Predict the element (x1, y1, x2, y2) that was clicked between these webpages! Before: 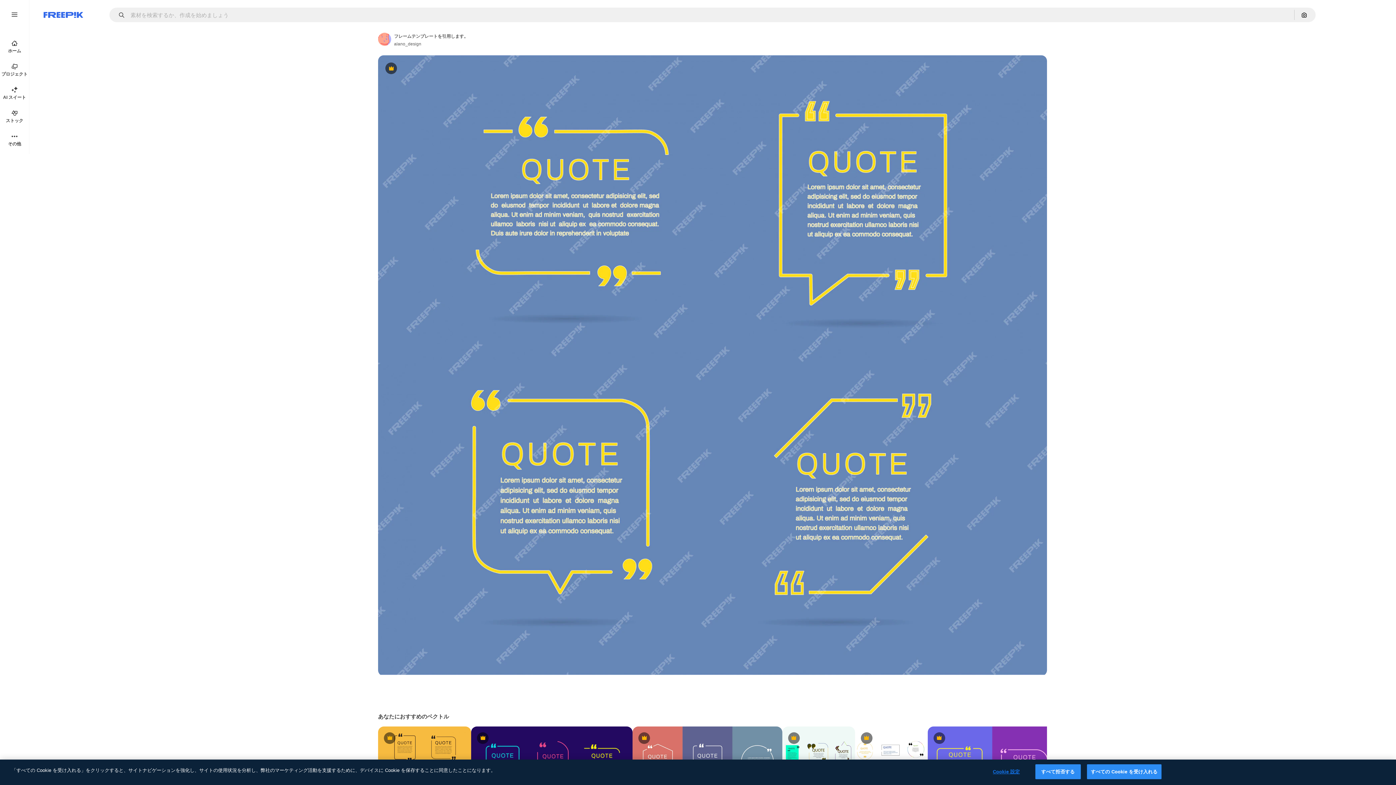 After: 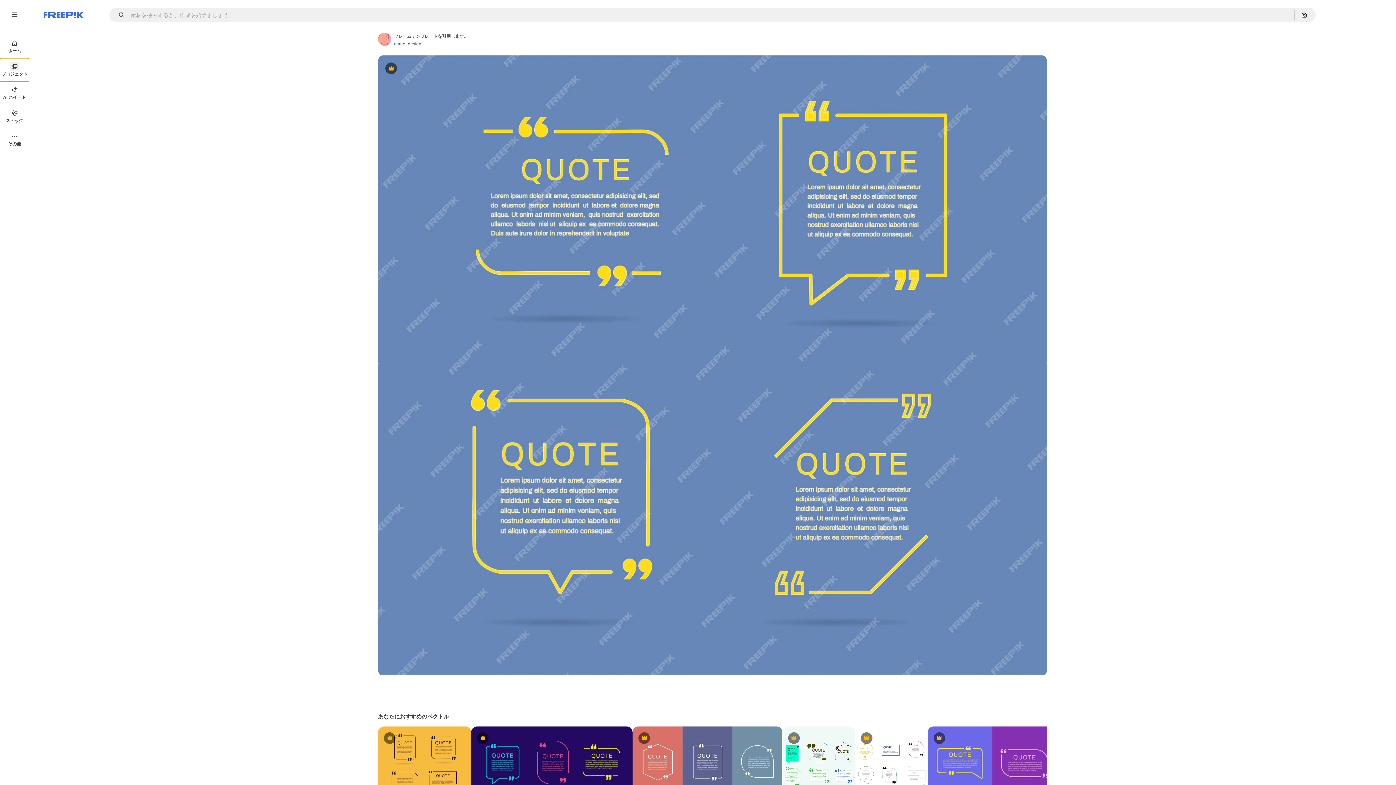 Action: bbox: (0, 58, 29, 81) label: プロジェクト